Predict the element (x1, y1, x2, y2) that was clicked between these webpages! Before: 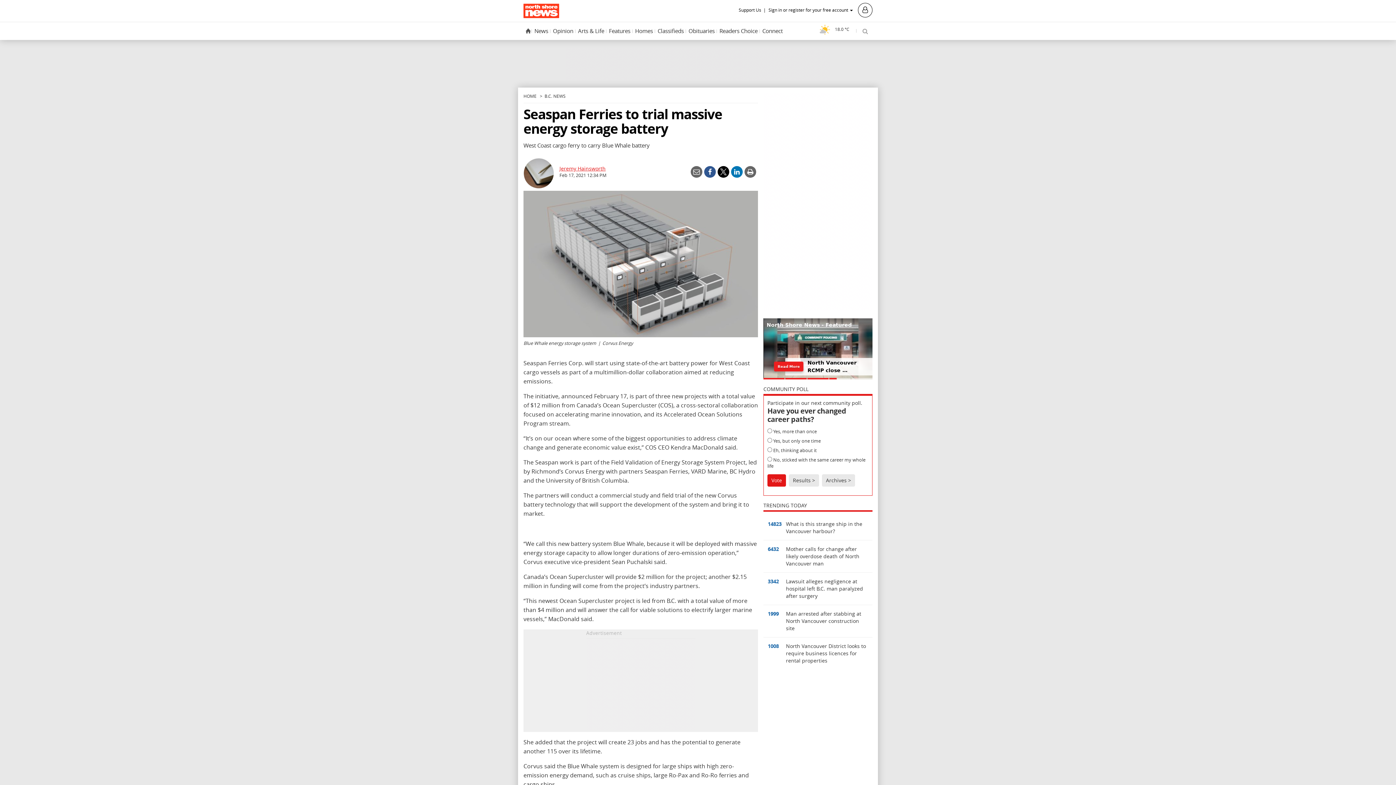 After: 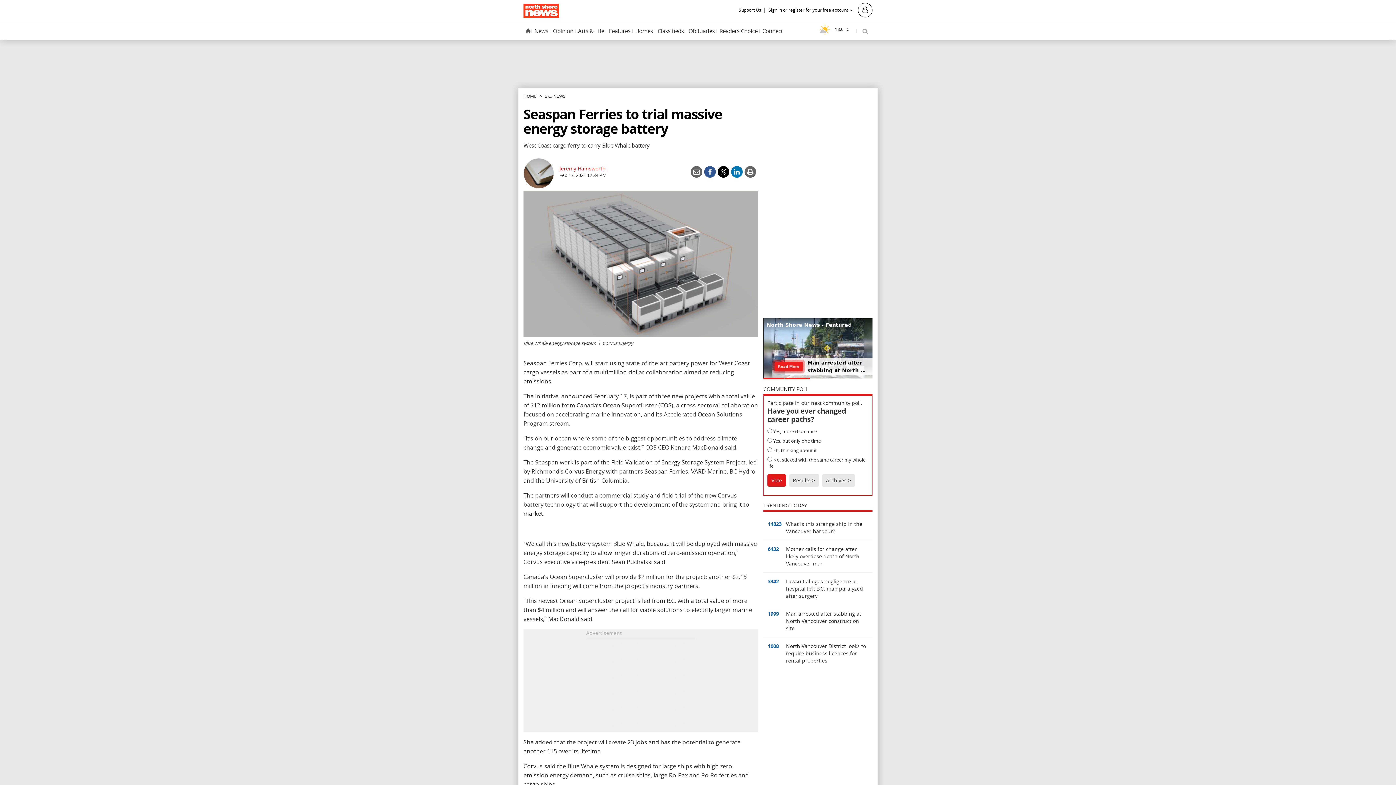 Action: bbox: (717, 166, 729, 177)